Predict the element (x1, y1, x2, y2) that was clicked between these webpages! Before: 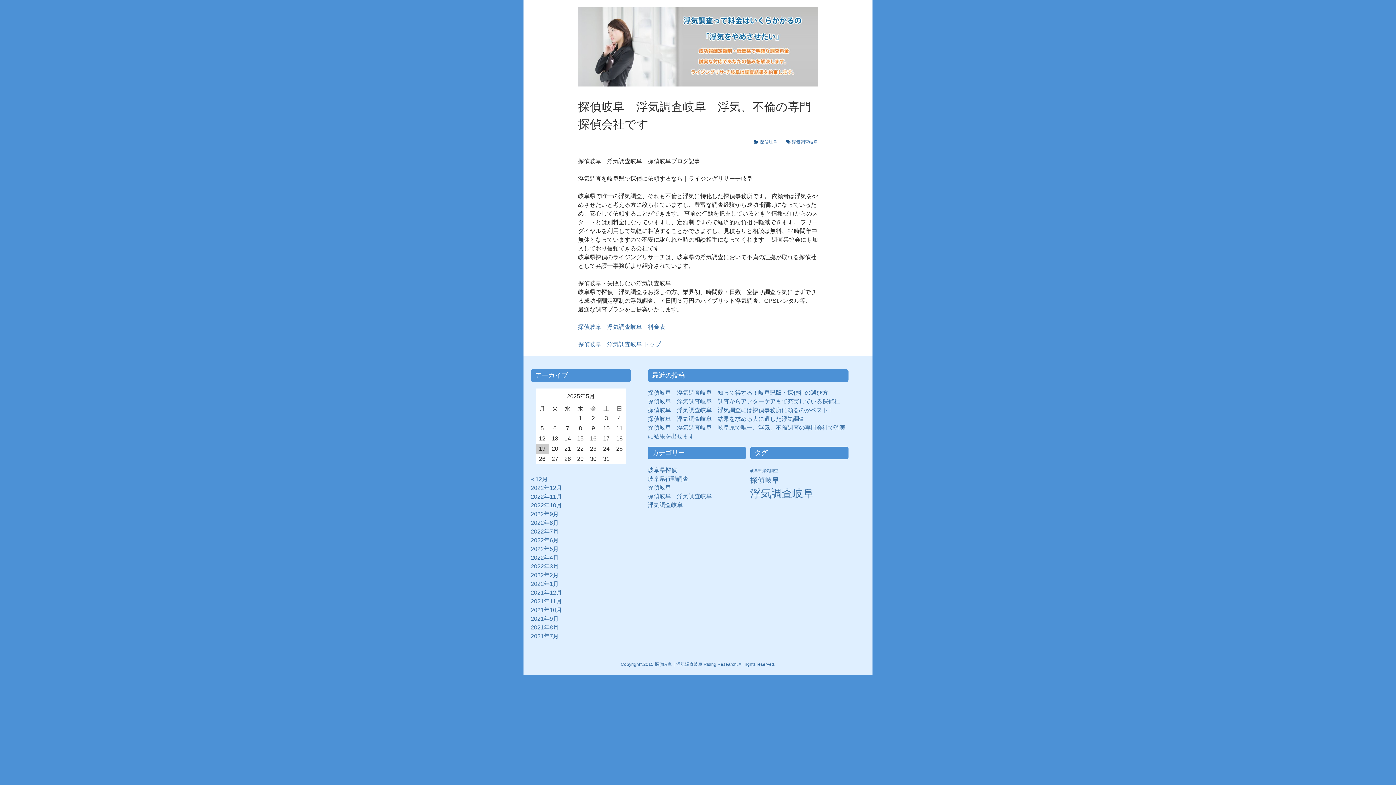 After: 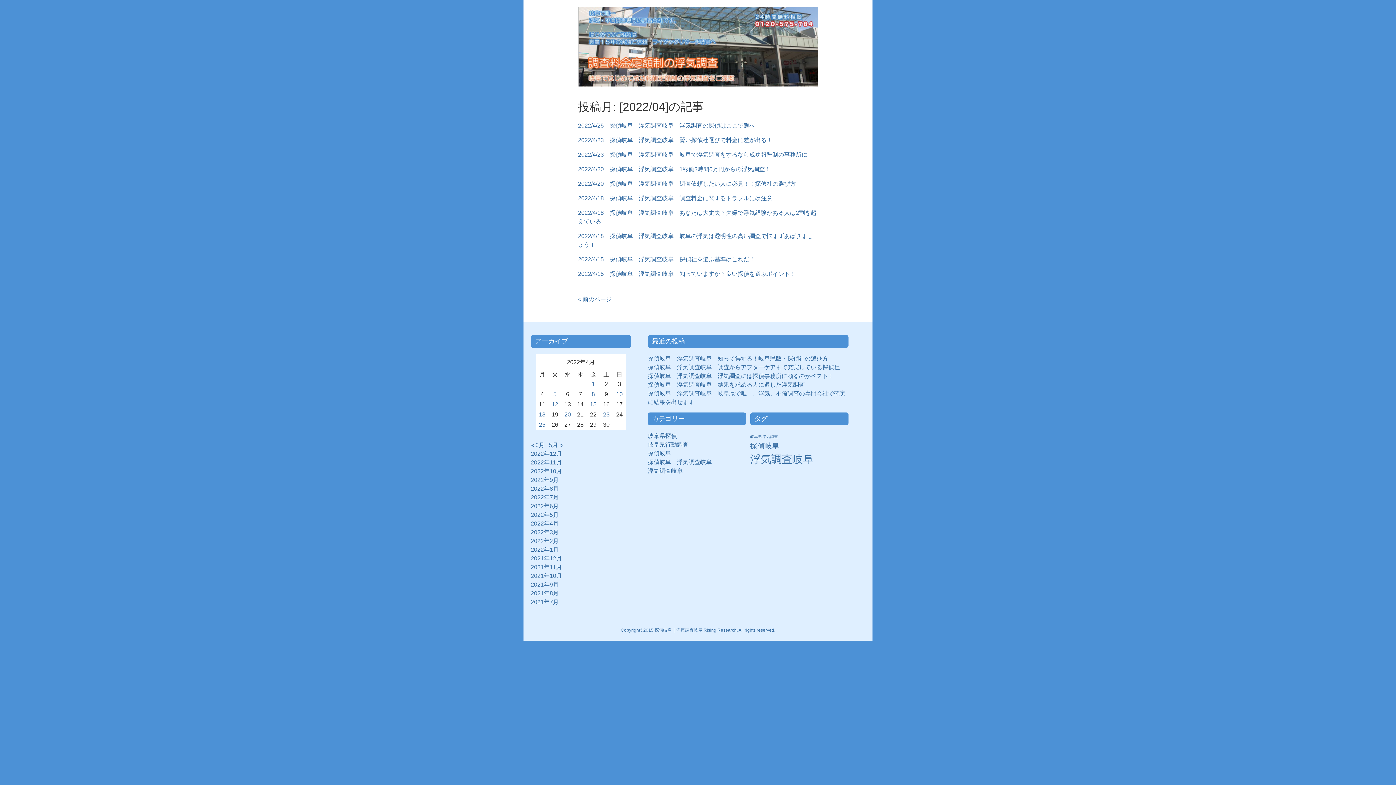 Action: bbox: (530, 554, 558, 561) label: 2022年4月